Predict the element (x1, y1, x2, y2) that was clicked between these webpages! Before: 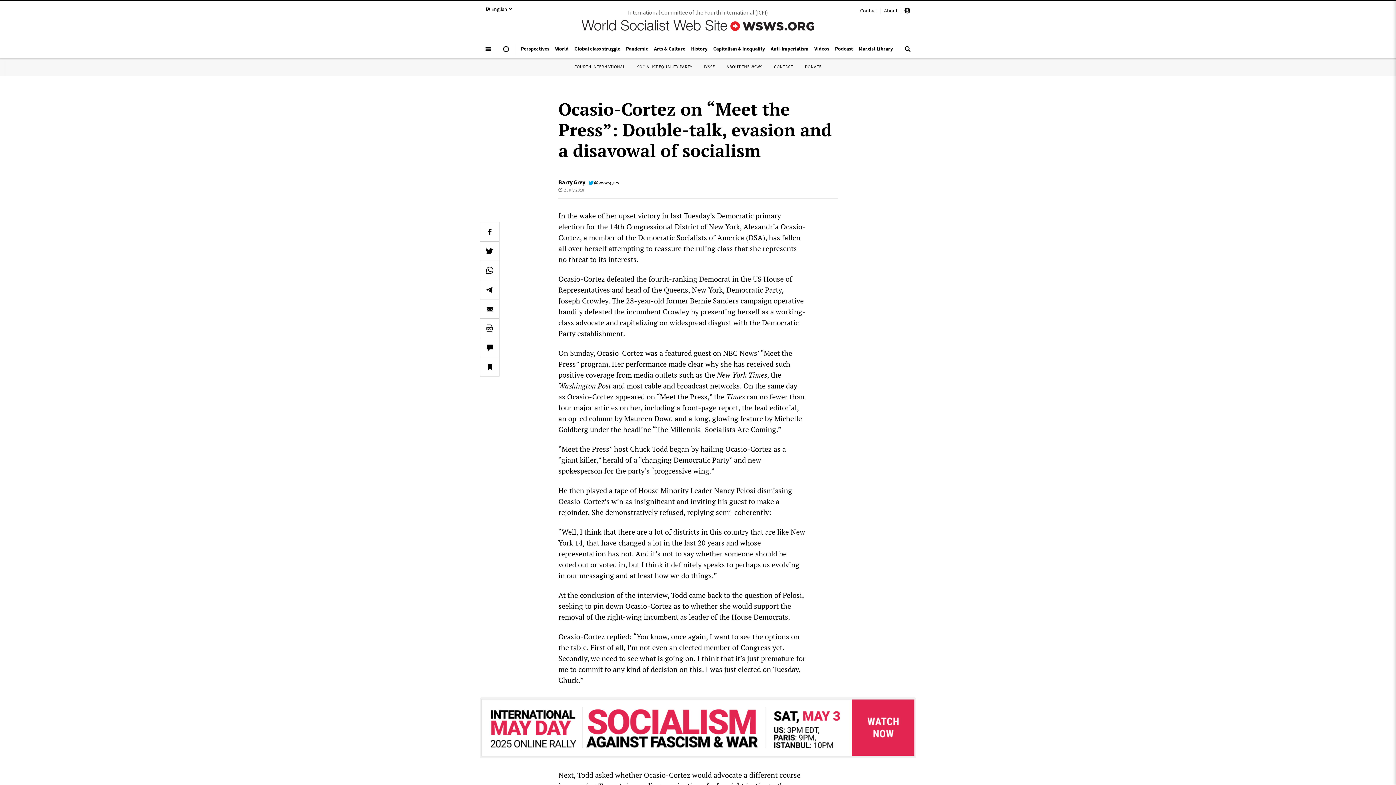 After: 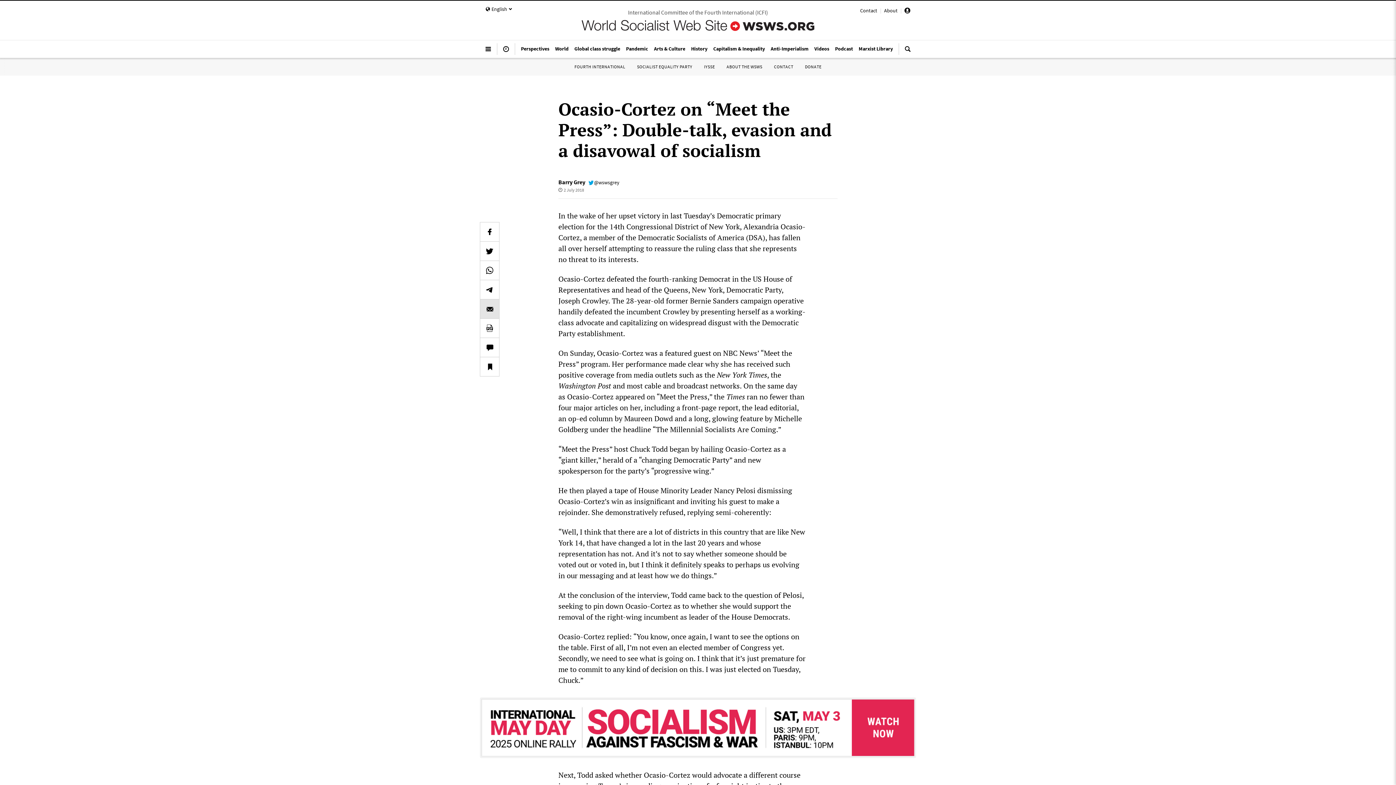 Action: bbox: (480, 299, 499, 318)